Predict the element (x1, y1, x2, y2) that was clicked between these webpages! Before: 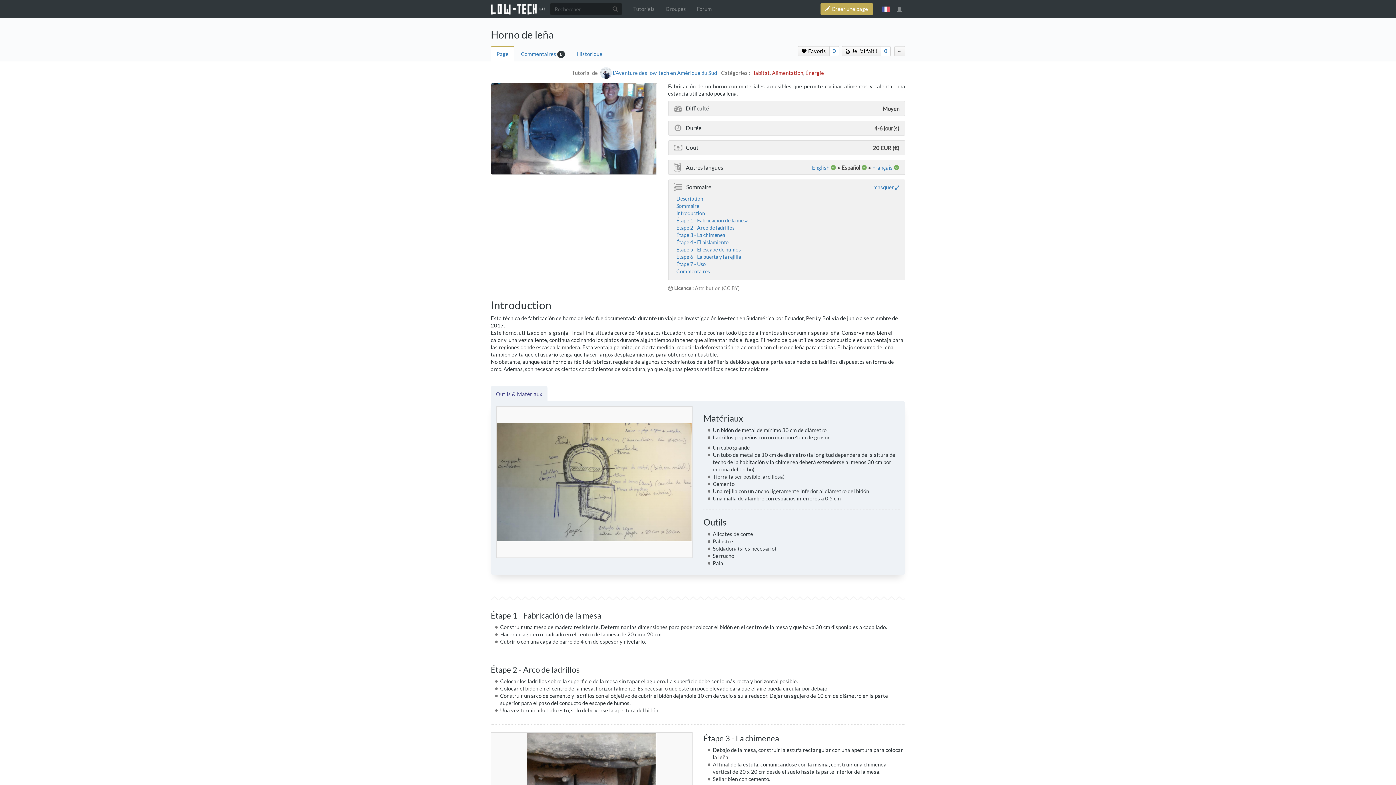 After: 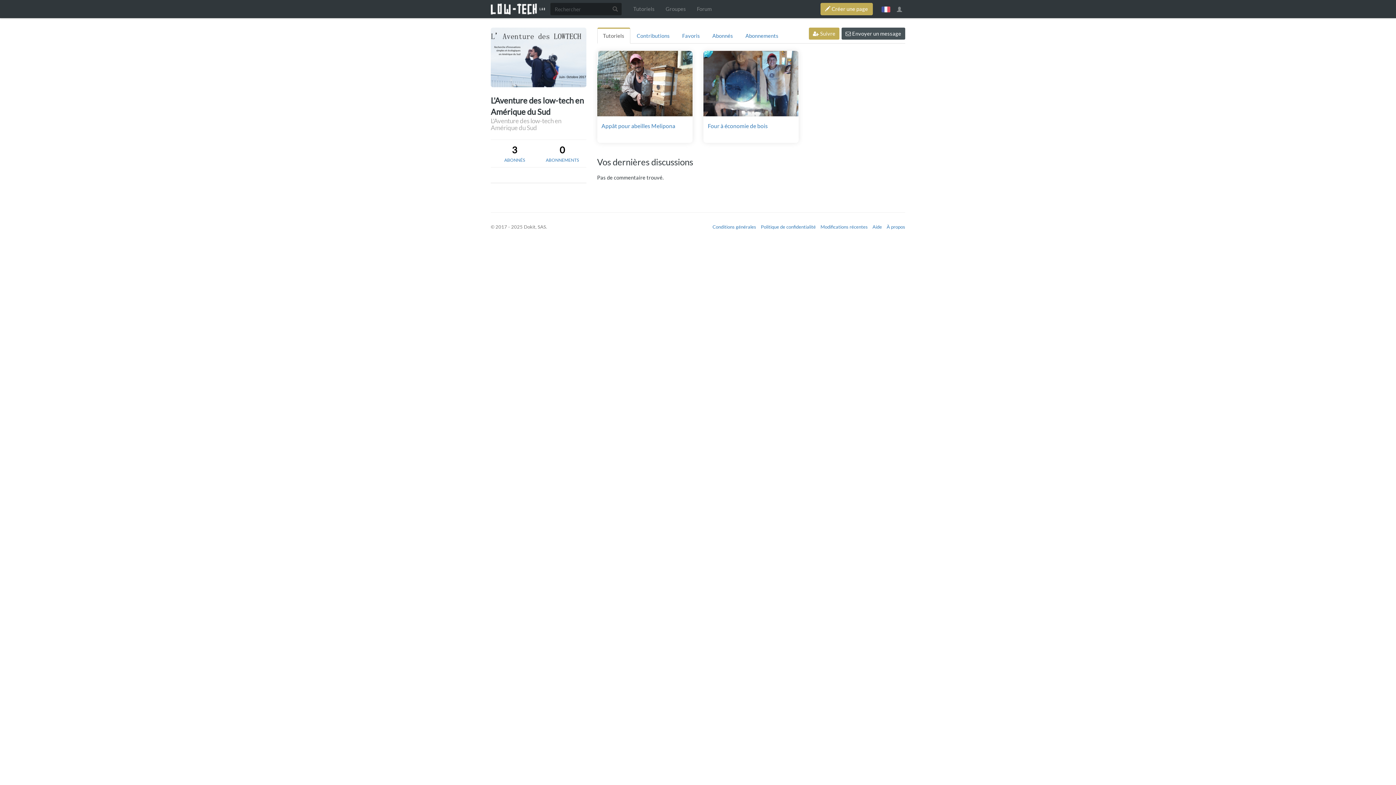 Action: bbox: (599, 69, 612, 75)